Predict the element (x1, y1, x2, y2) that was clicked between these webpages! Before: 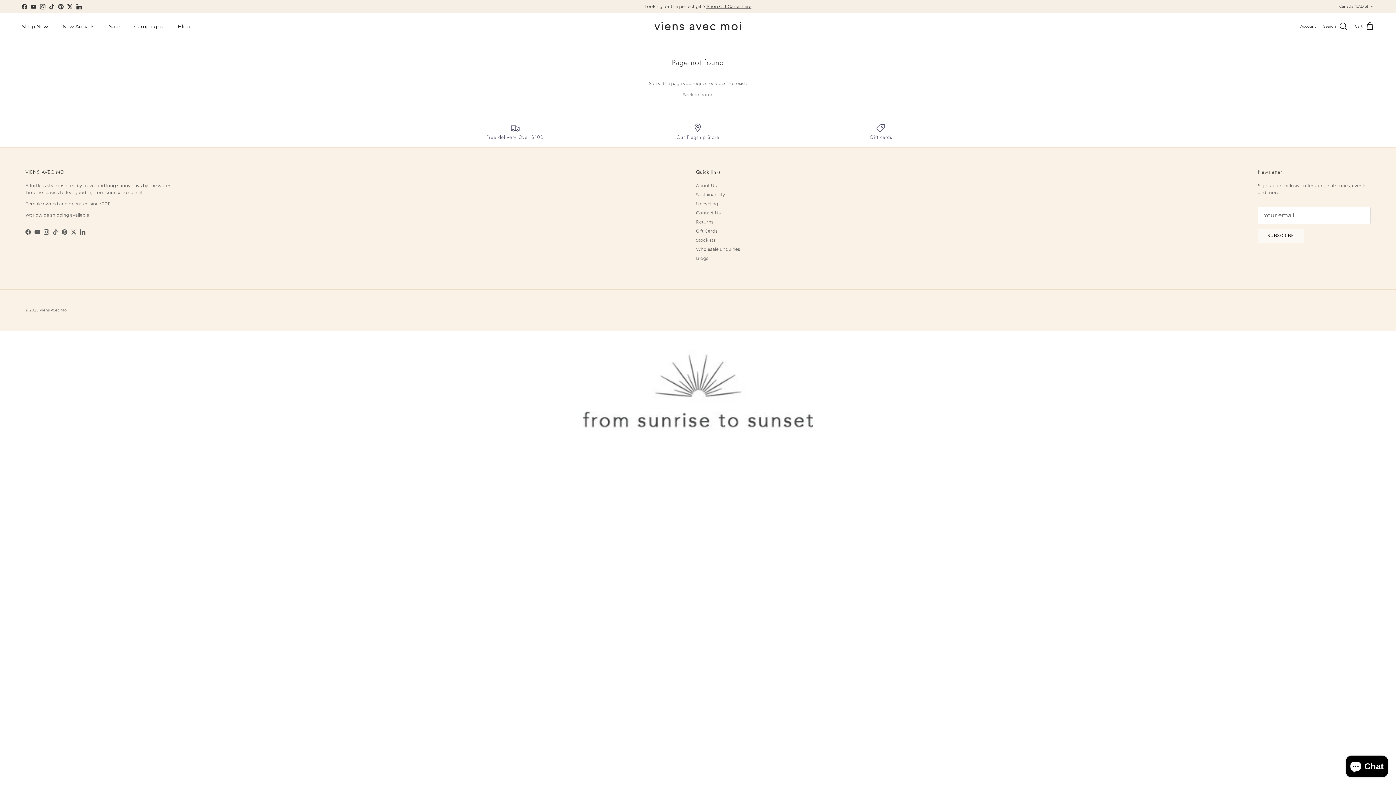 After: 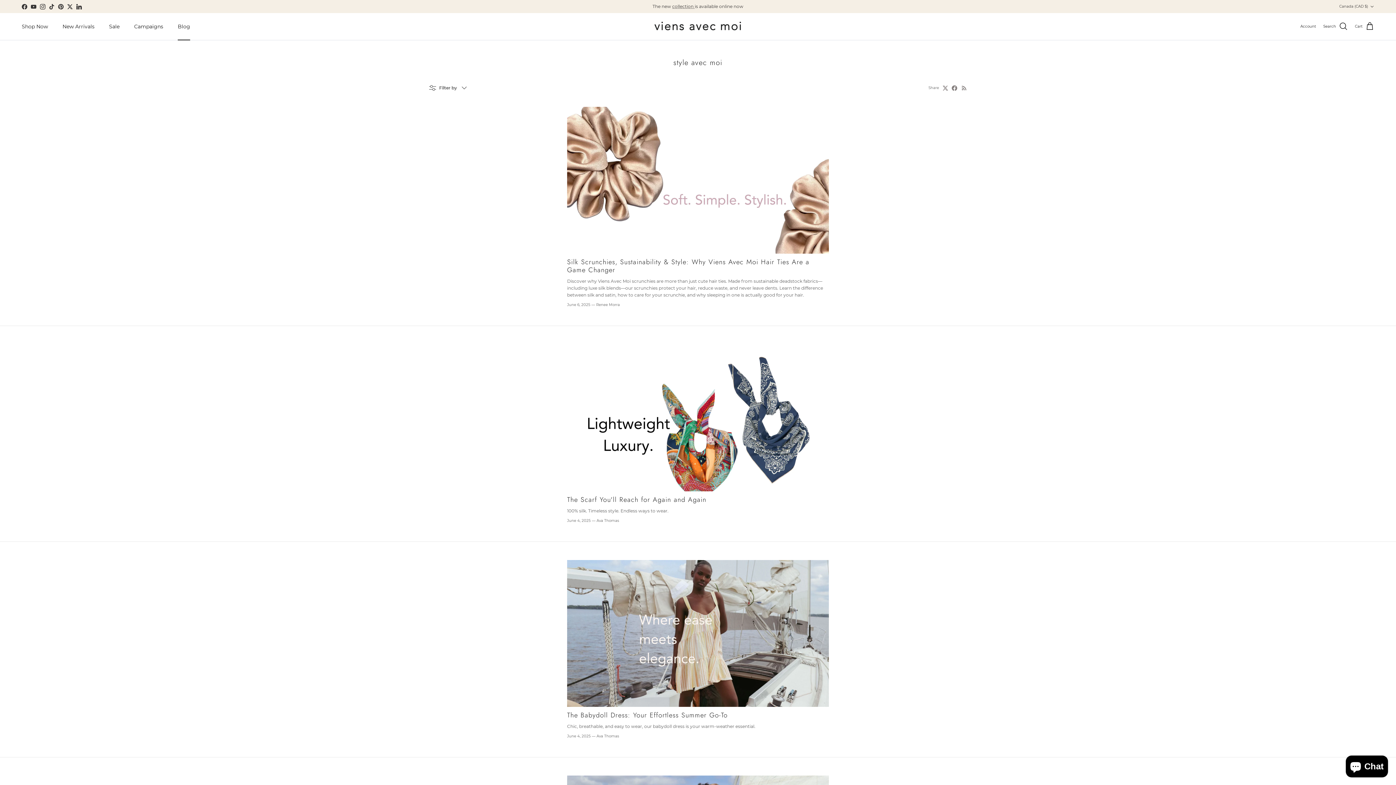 Action: label: Blogs bbox: (696, 255, 708, 261)